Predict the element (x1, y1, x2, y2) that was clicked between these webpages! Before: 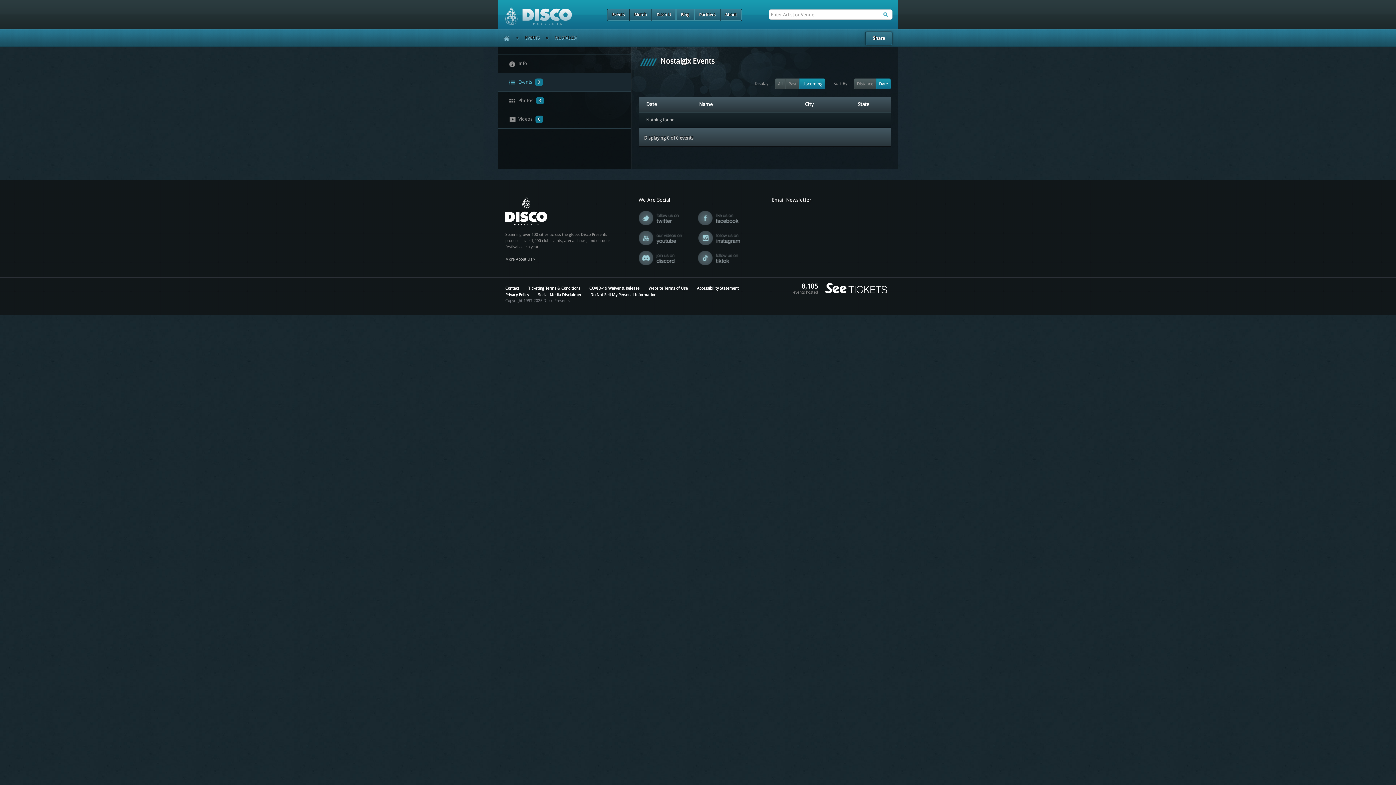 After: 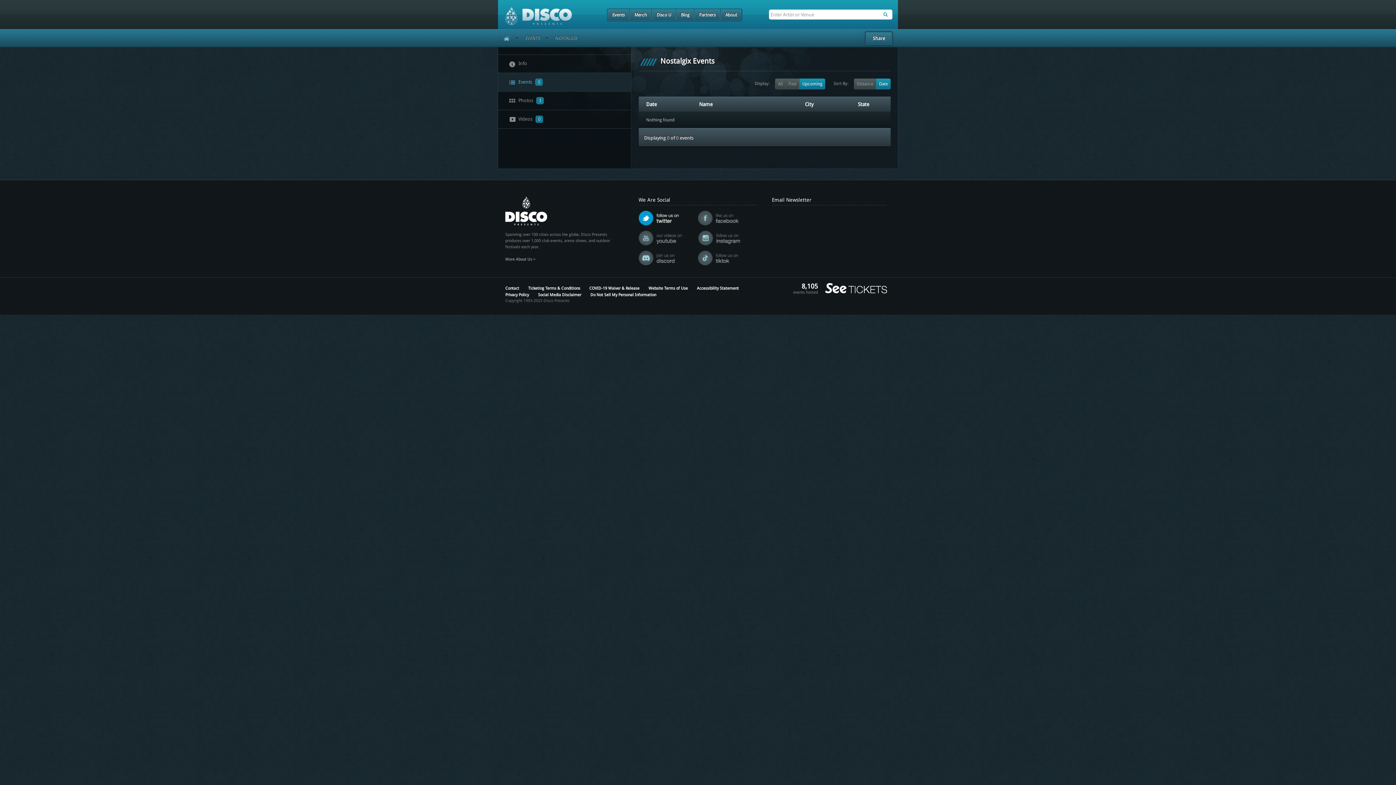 Action: bbox: (638, 210, 682, 225)